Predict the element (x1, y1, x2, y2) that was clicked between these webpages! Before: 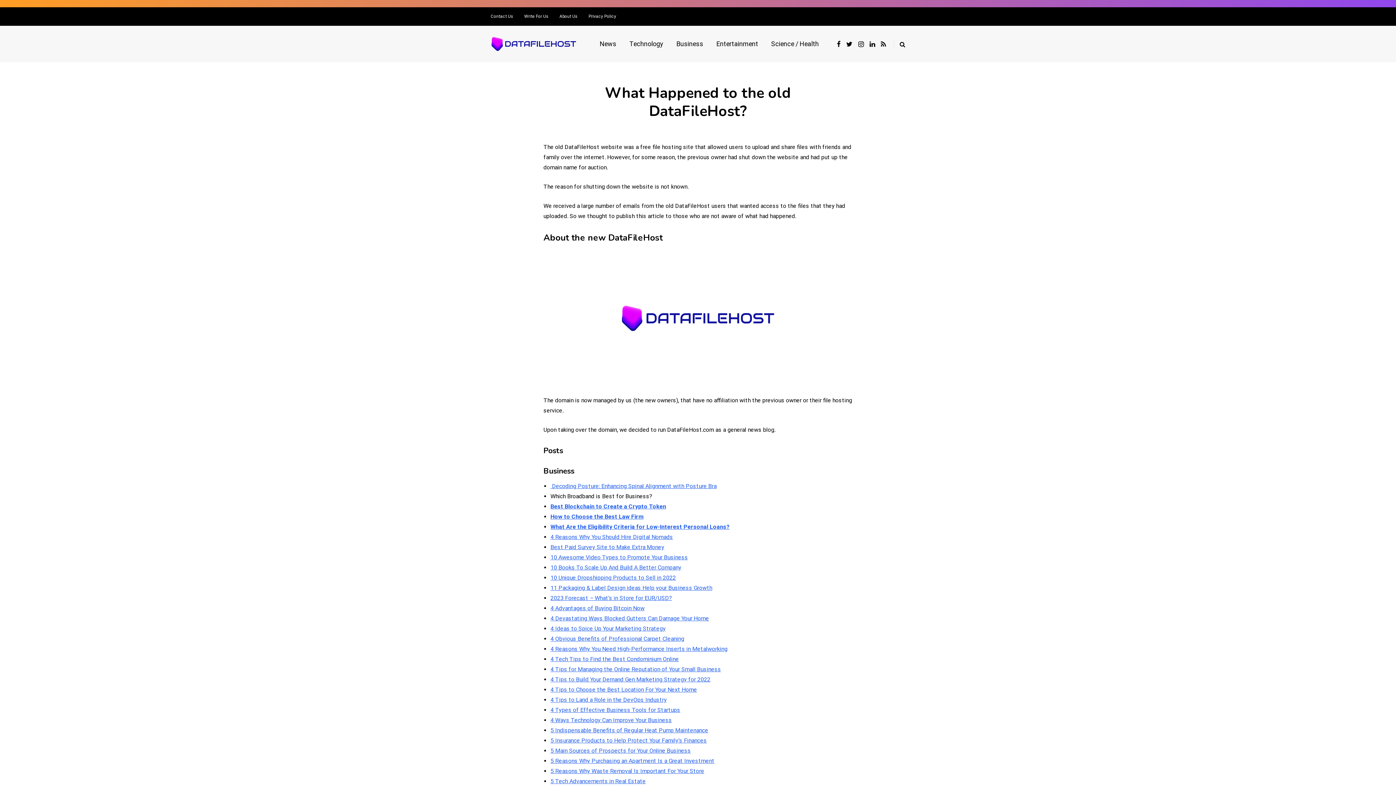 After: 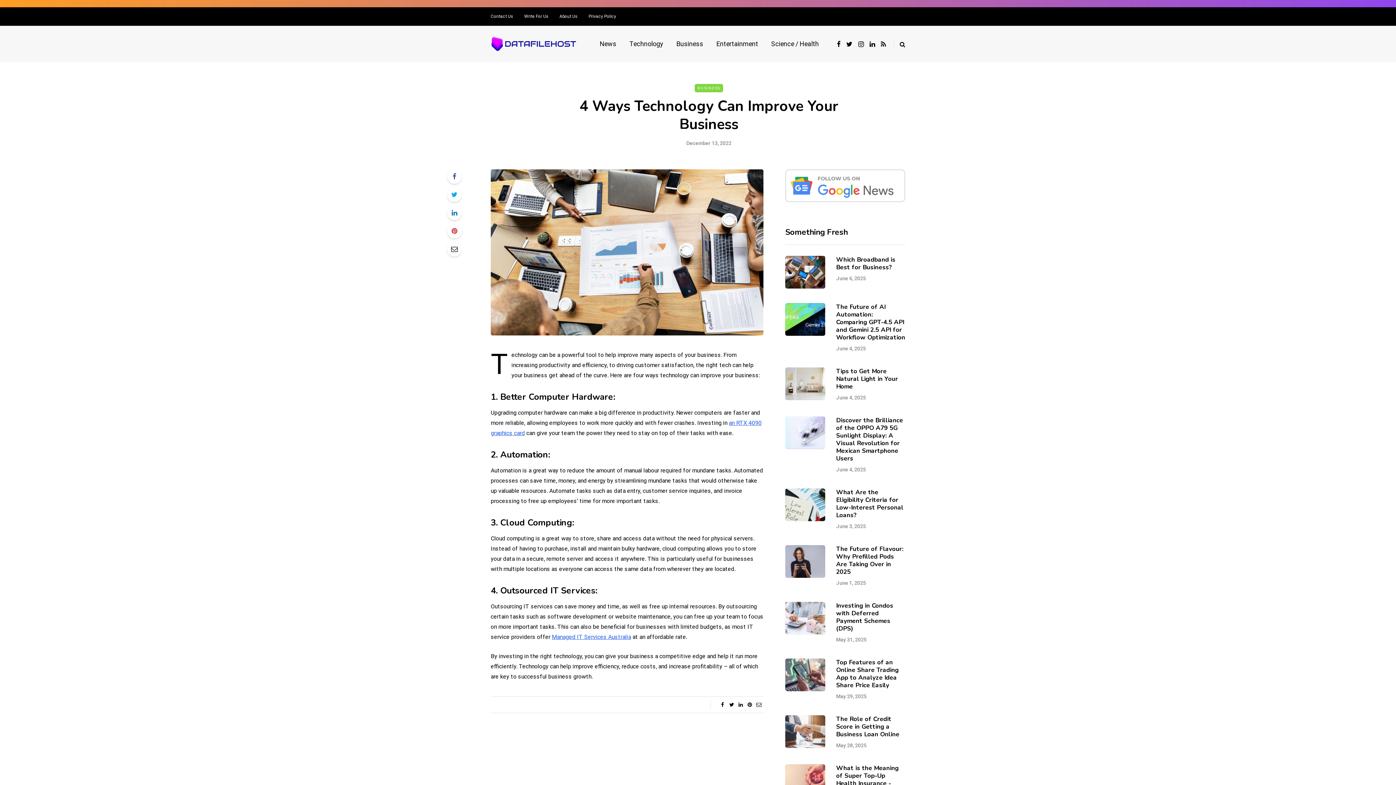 Action: label: 4 Ways Technology Can Improve Your Business bbox: (550, 717, 672, 724)